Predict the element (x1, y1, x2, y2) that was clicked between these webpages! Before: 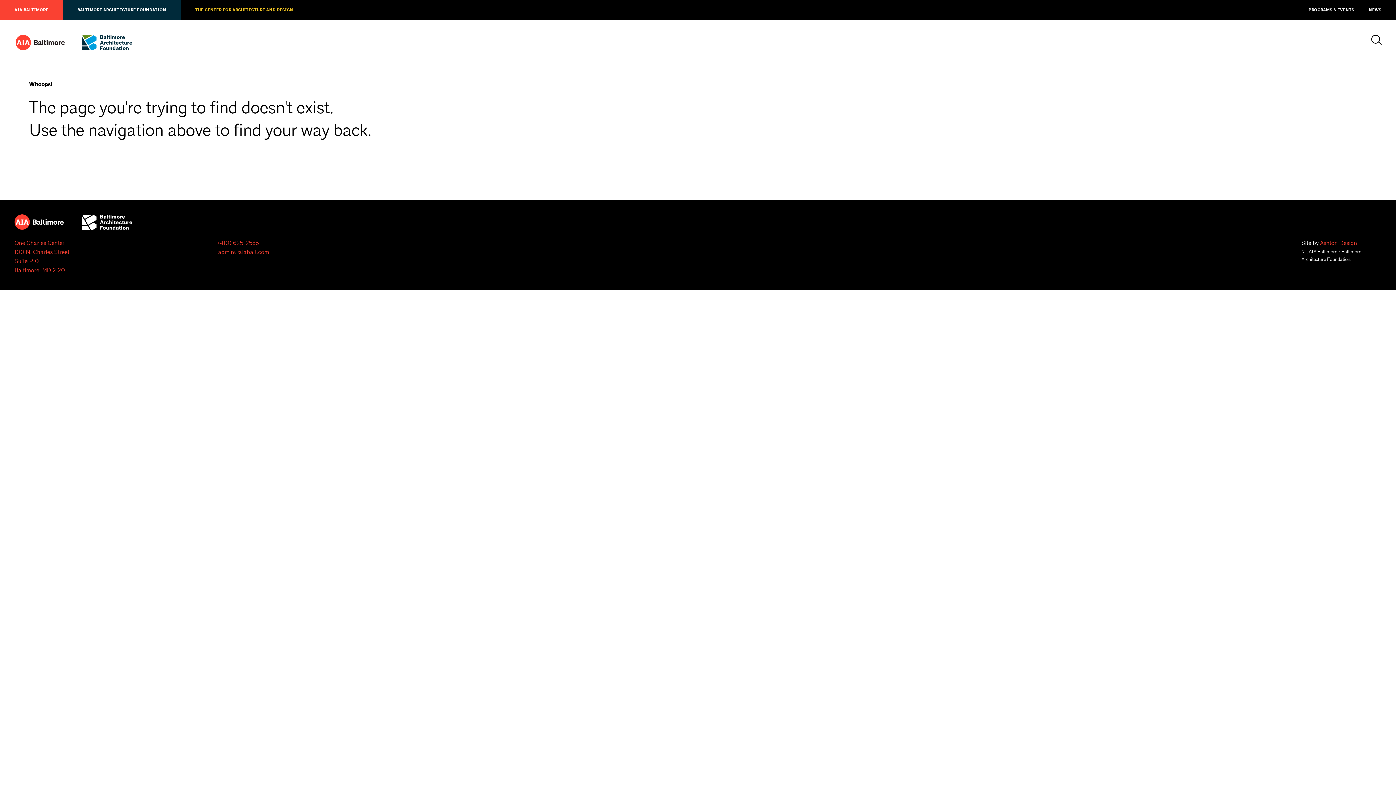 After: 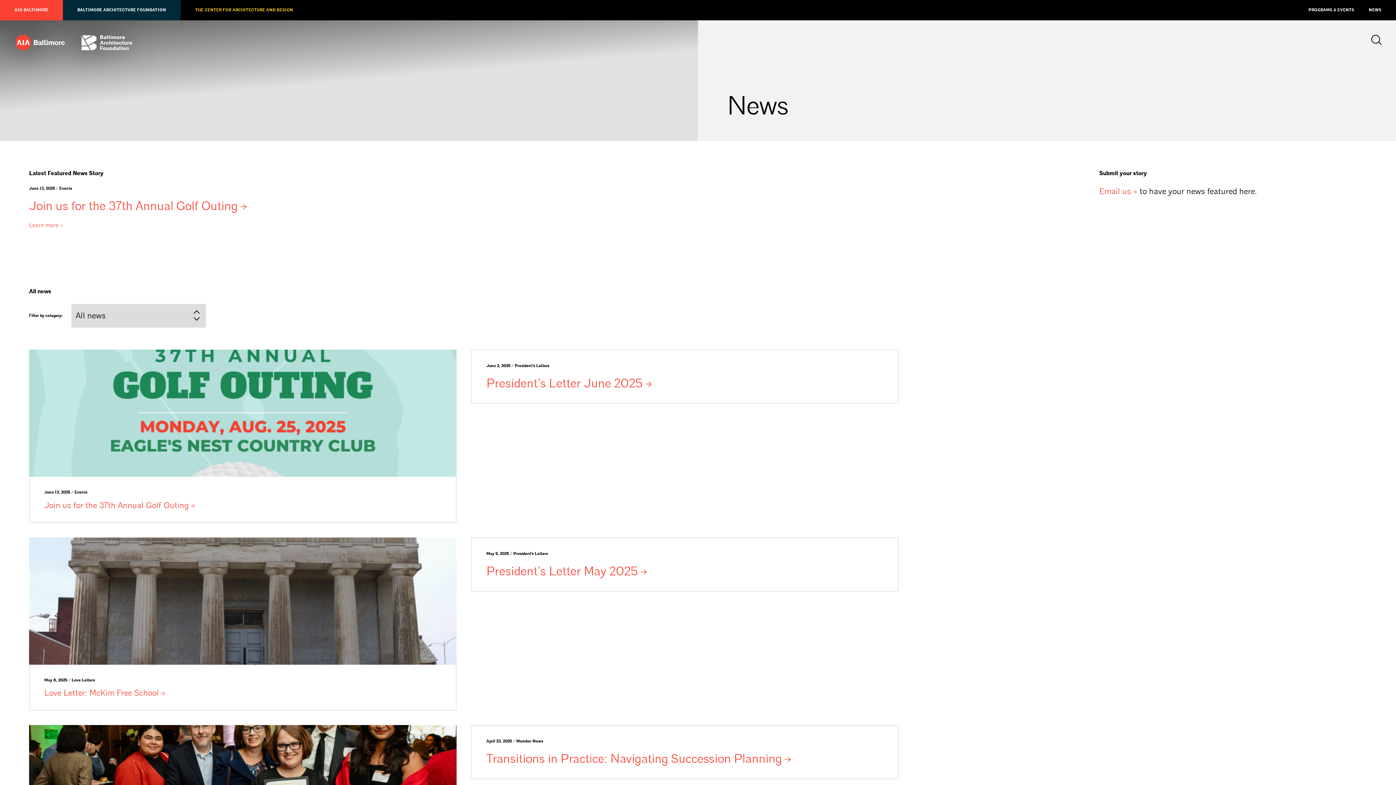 Action: label: NEWS bbox: (1354, 0, 1396, 20)